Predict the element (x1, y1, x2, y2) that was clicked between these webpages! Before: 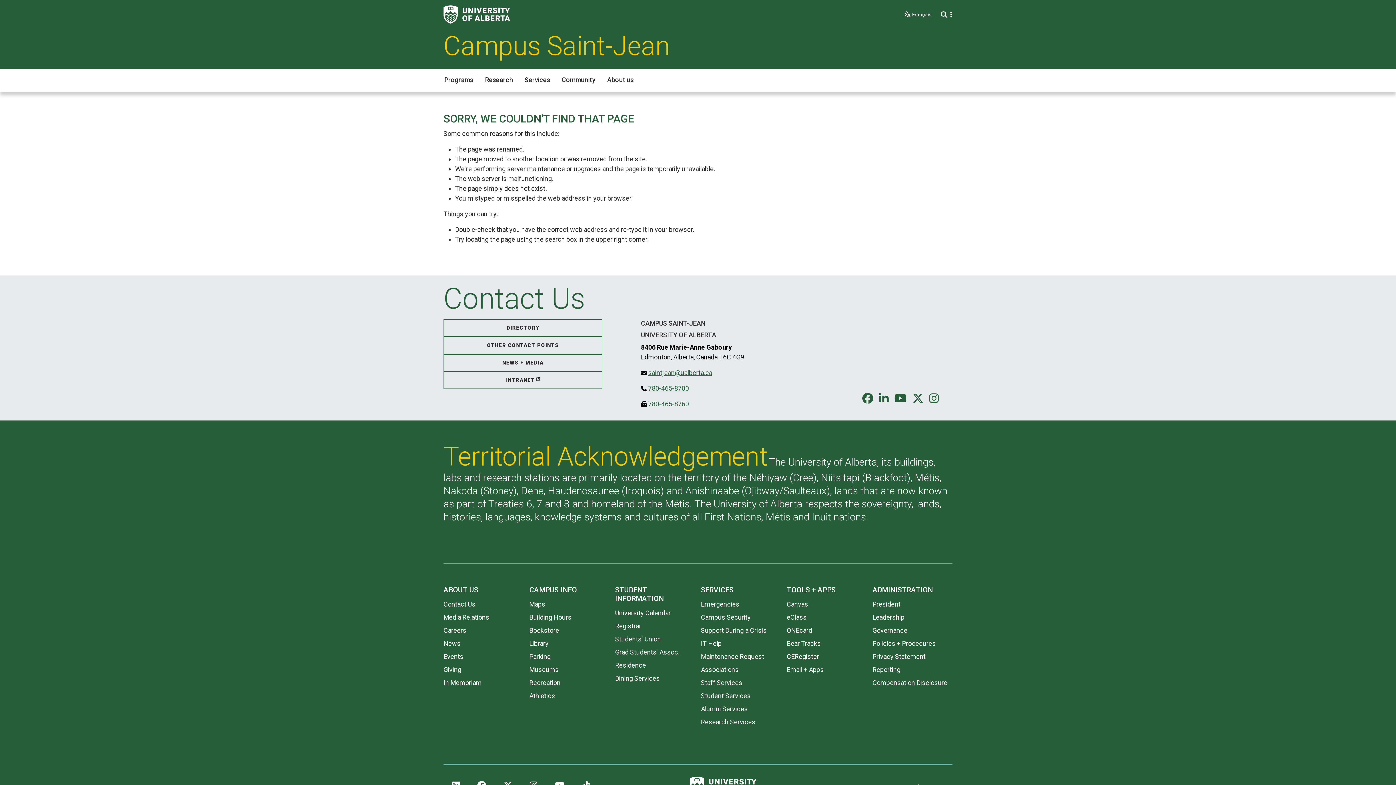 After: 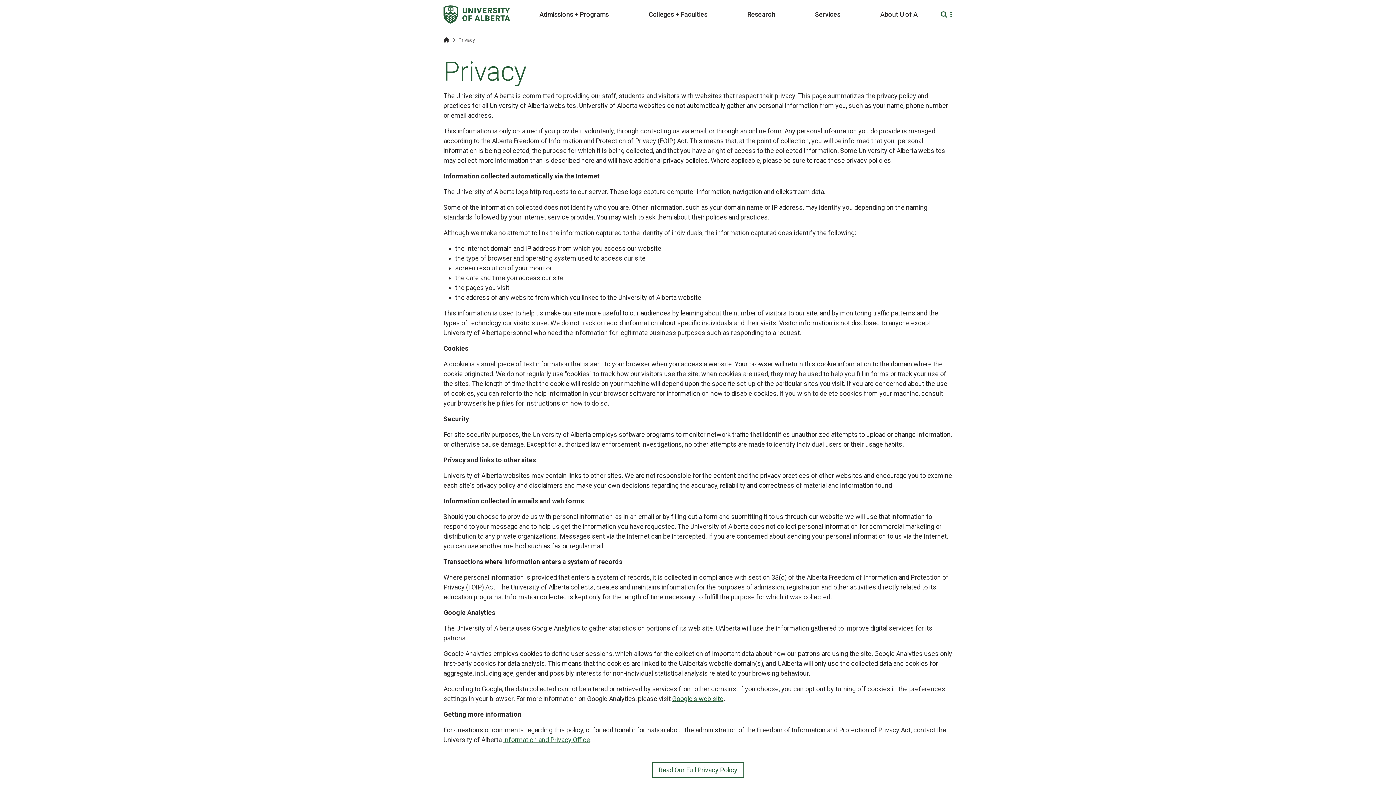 Action: bbox: (872, 653, 925, 660) label: Privacy Statement